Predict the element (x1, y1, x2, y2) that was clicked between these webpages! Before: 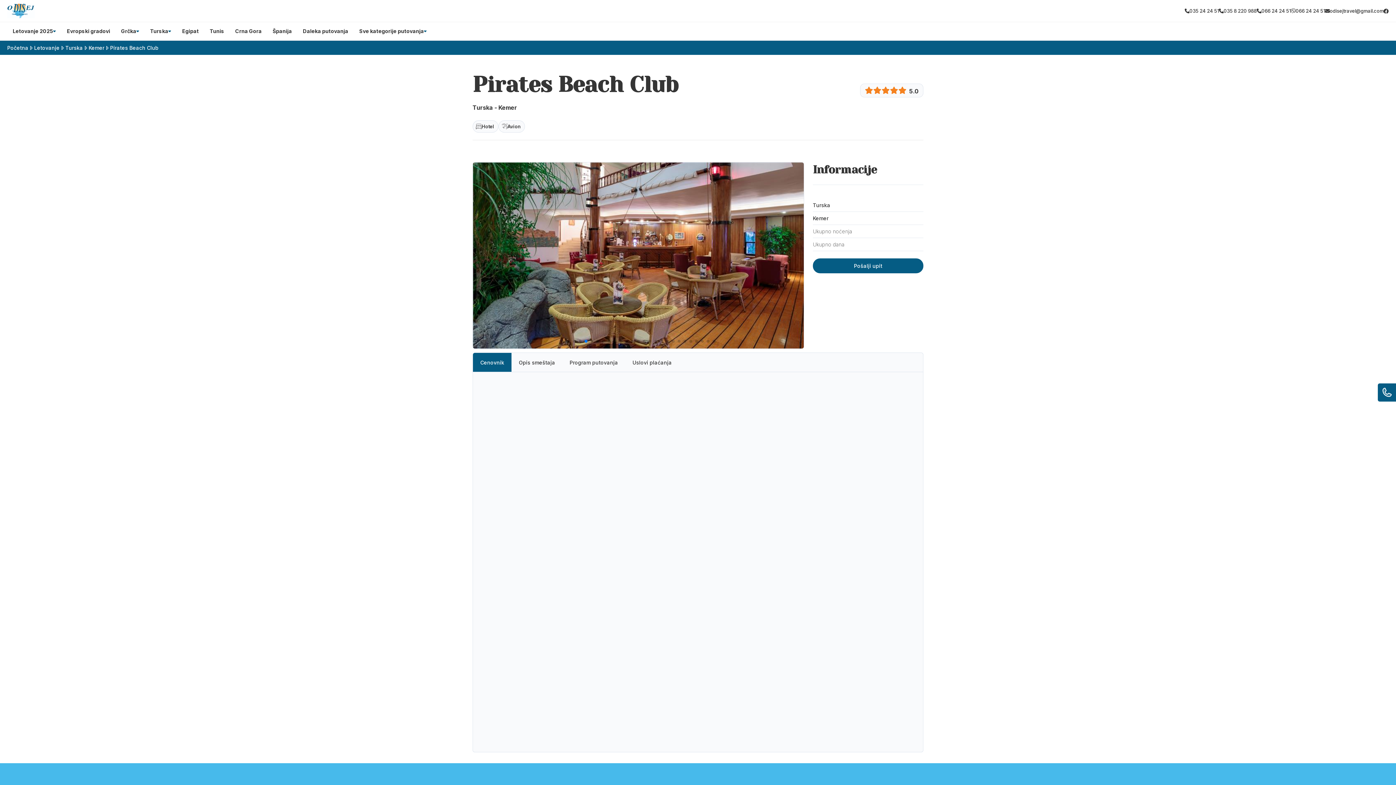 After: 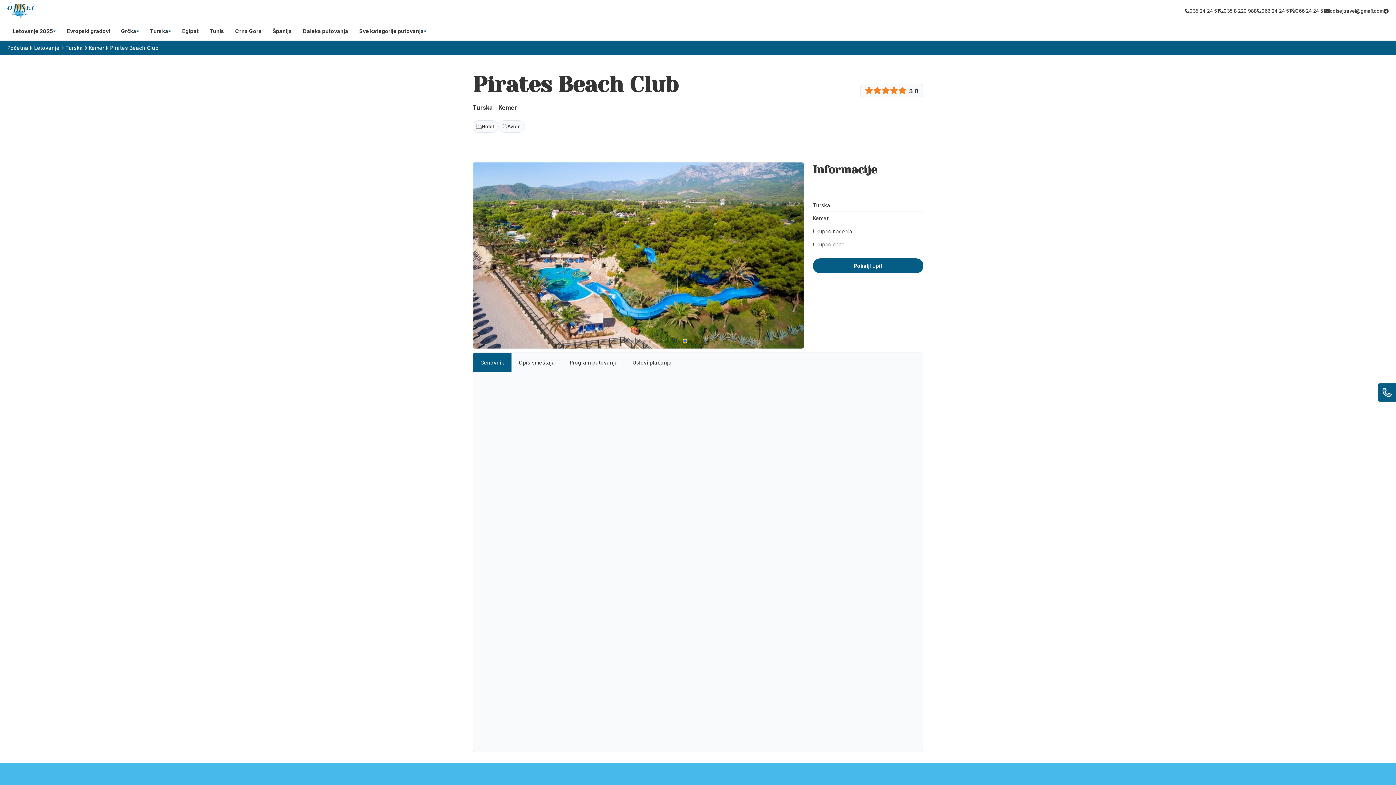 Action: bbox: (683, 339, 686, 342) label: Go to slide 22